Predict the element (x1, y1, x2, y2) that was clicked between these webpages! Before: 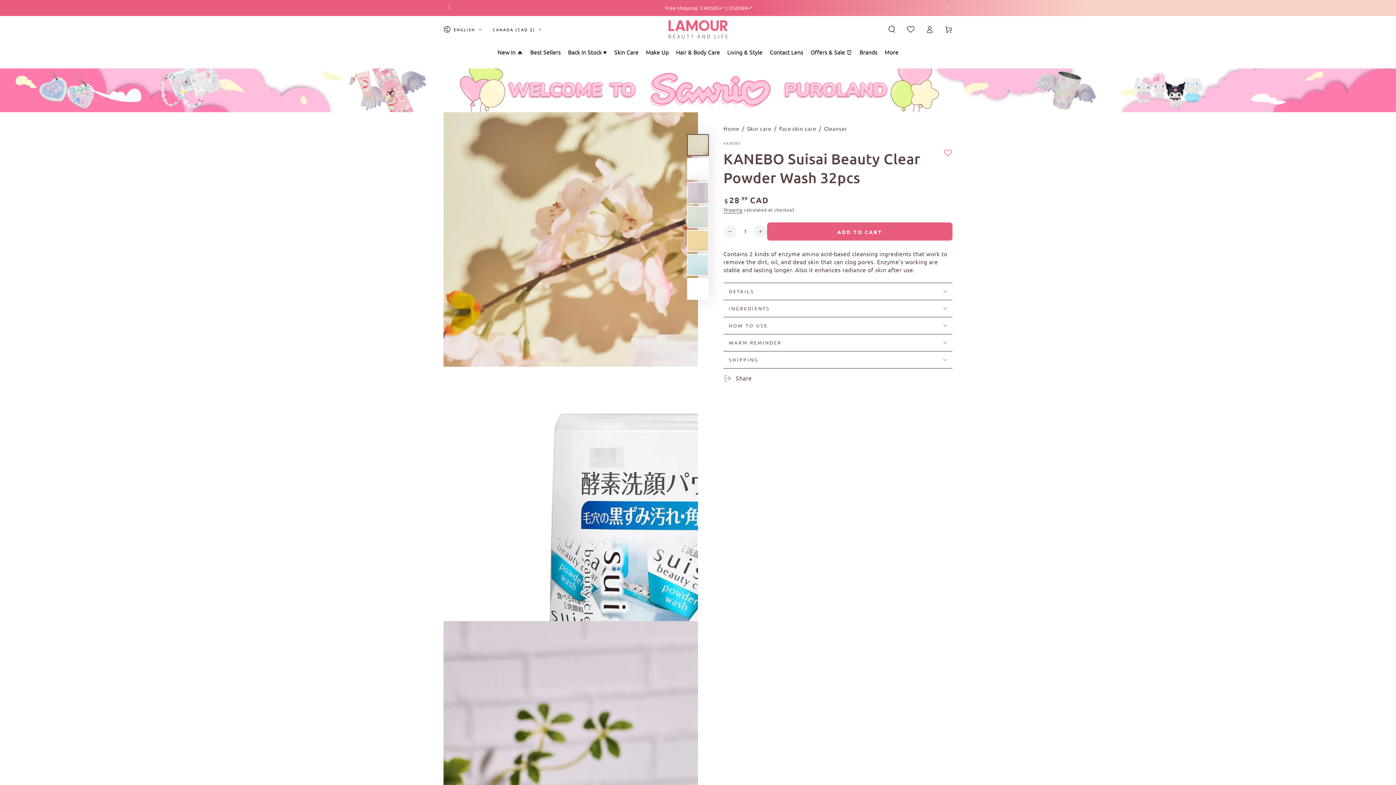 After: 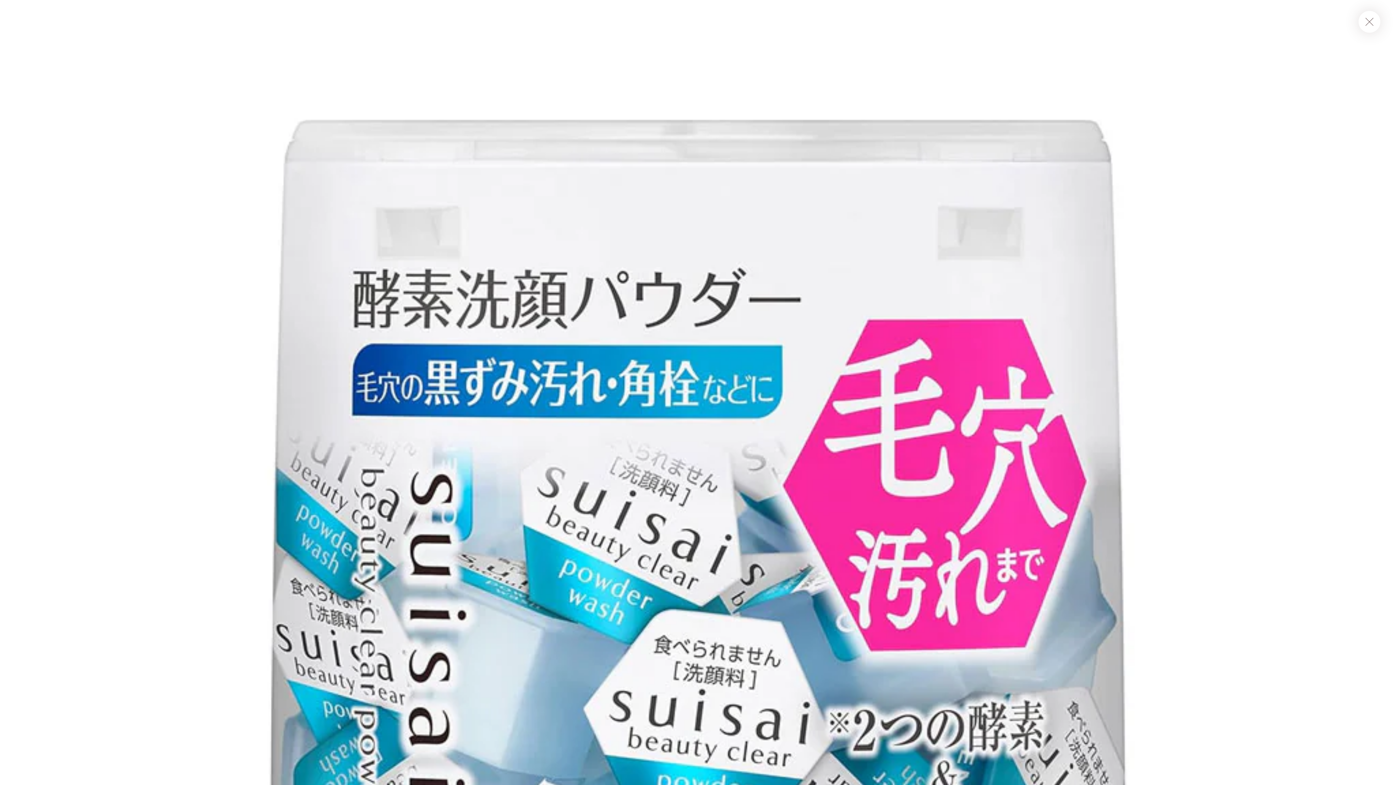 Action: bbox: (443, 366, 698, 621) label: Open media 2 in modal